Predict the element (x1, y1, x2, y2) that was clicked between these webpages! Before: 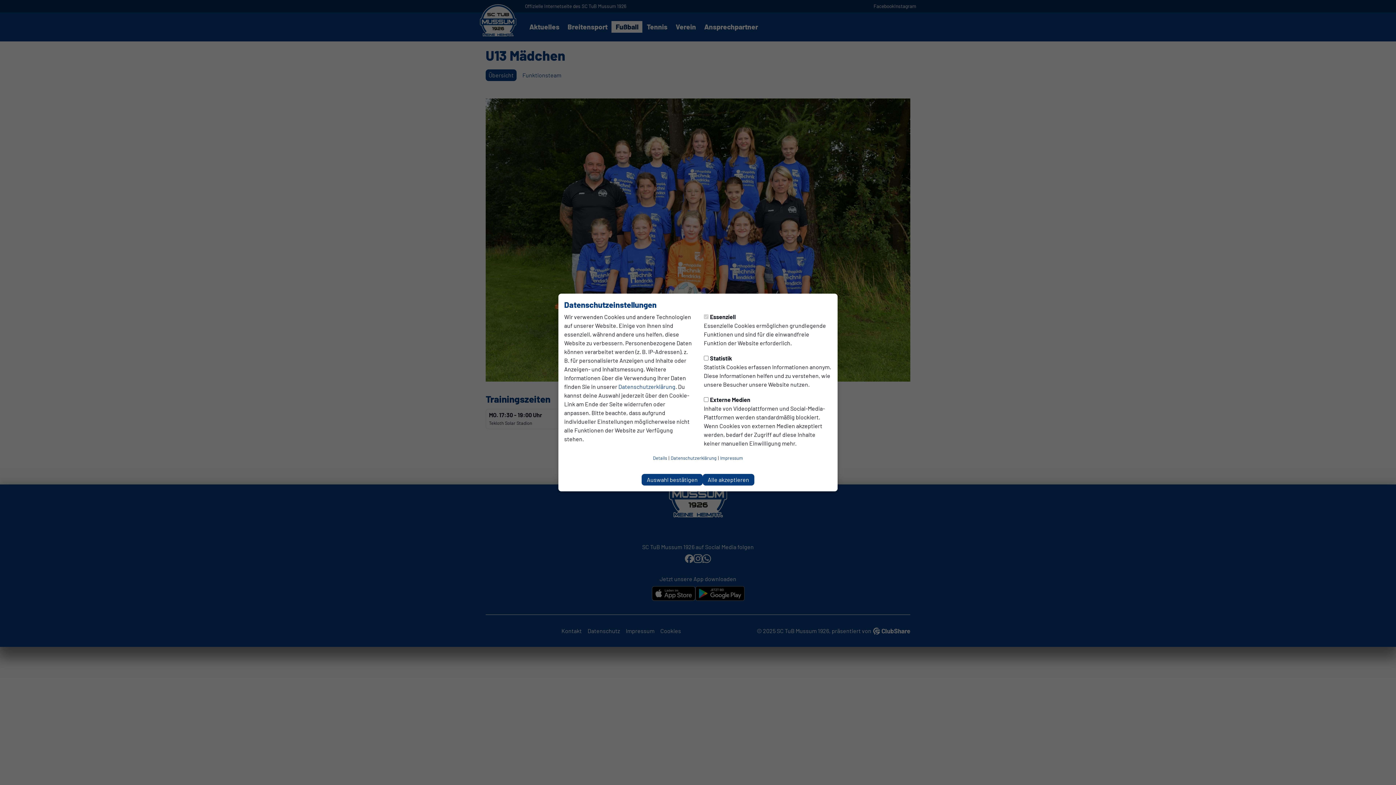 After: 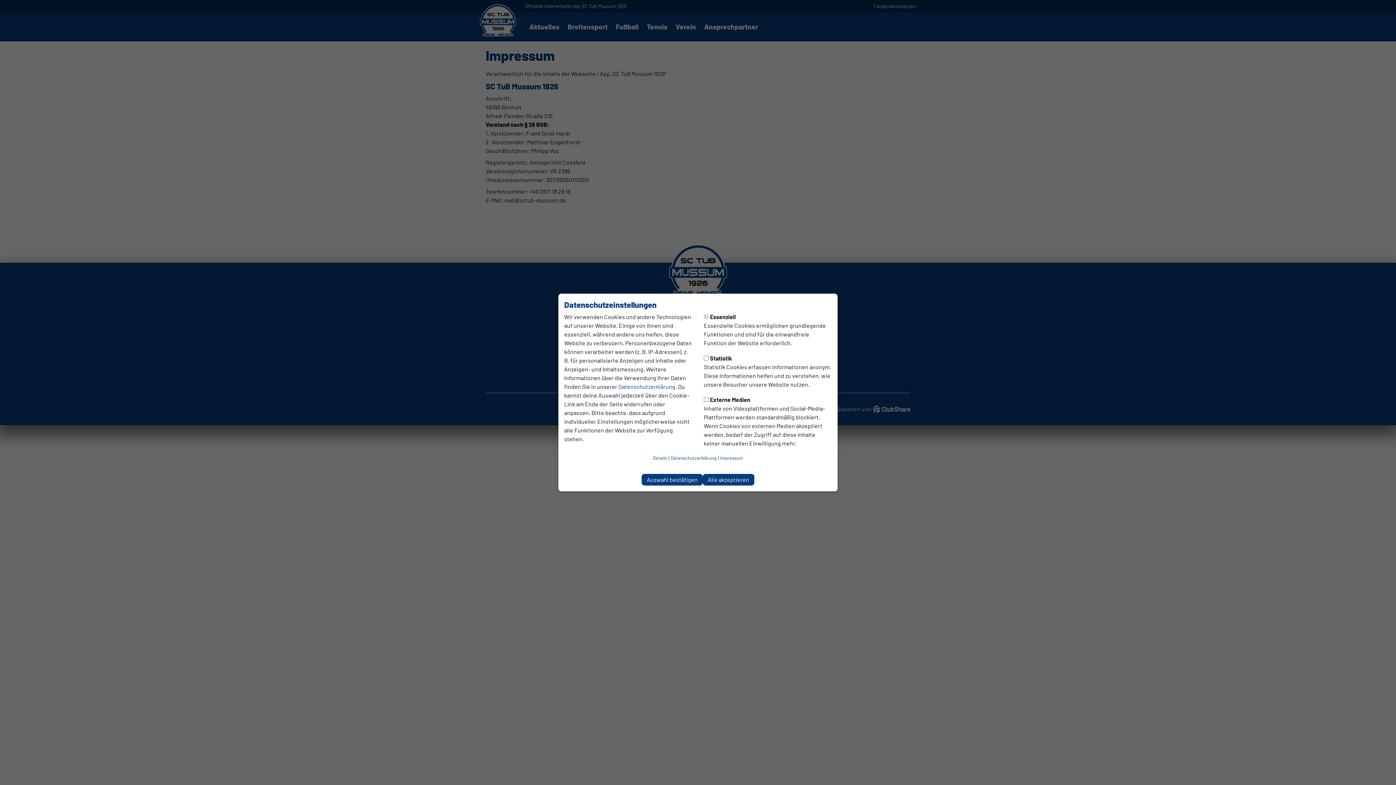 Action: label: Impressum bbox: (720, 453, 743, 462)